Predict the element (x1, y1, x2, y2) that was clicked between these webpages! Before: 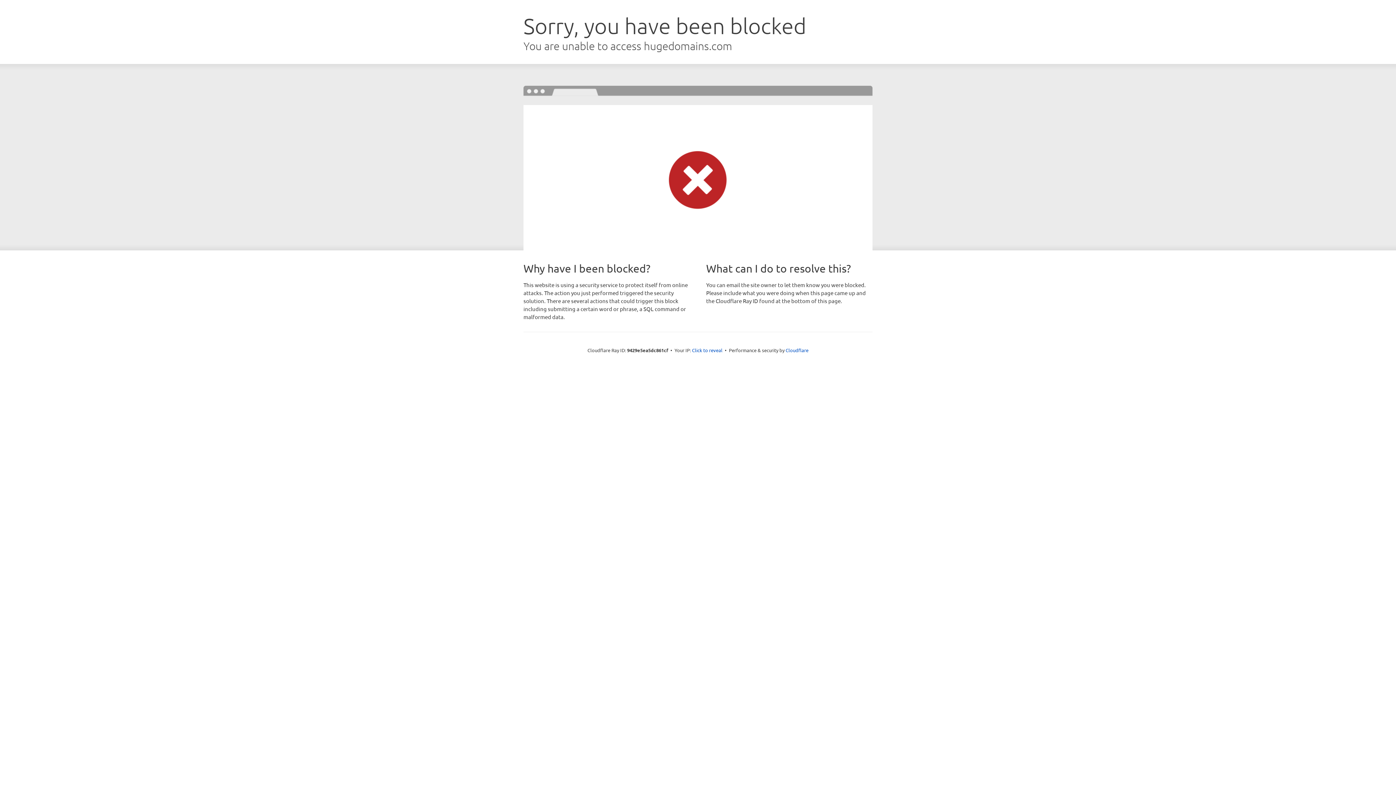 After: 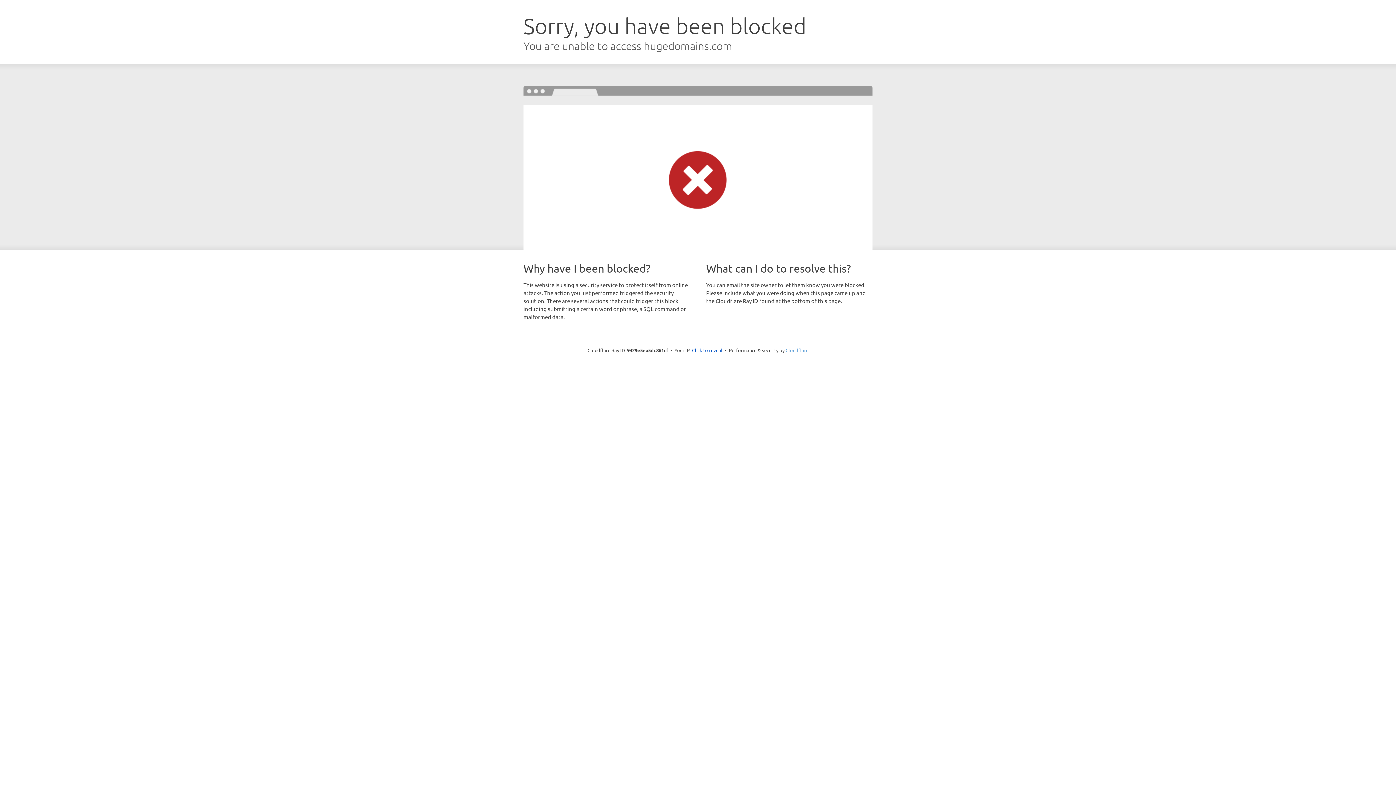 Action: bbox: (785, 347, 808, 353) label: Cloudflare